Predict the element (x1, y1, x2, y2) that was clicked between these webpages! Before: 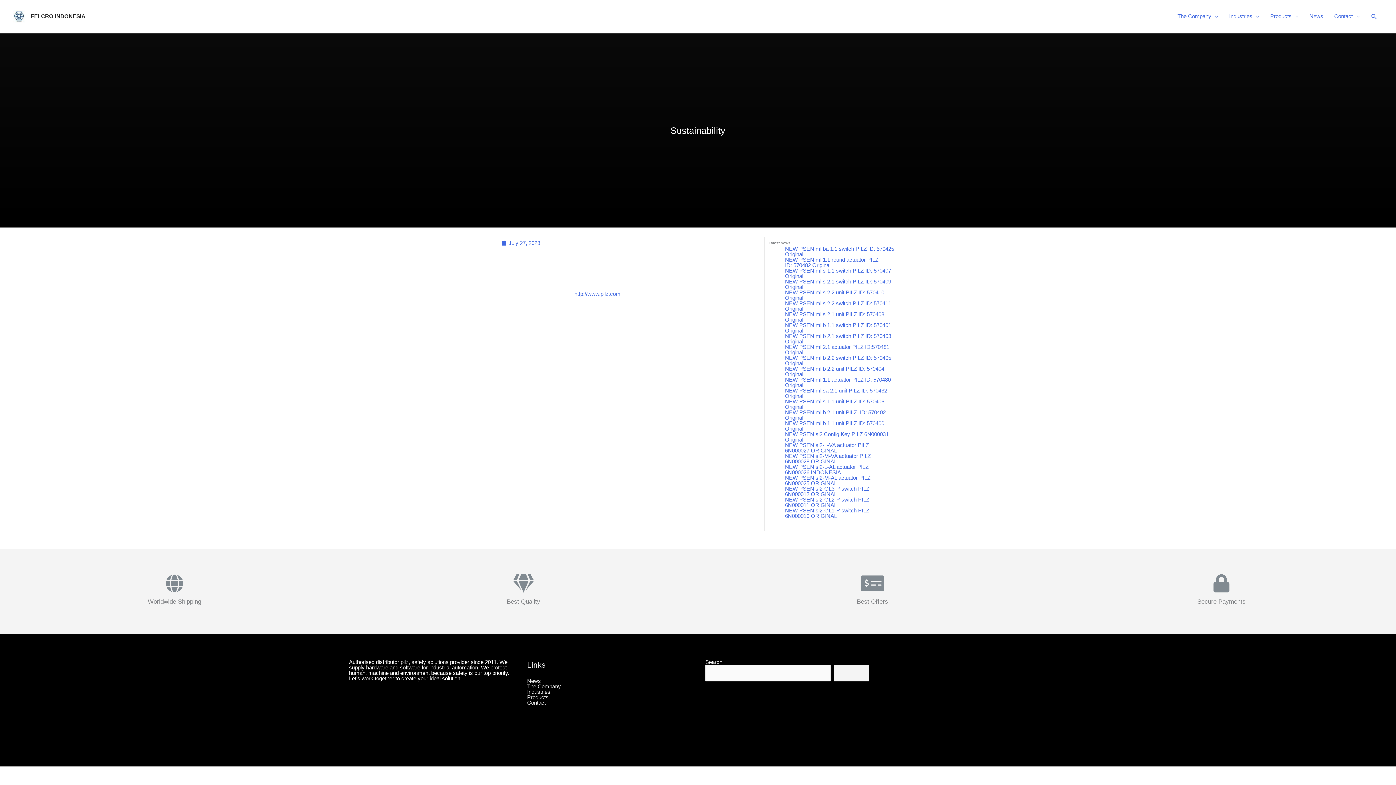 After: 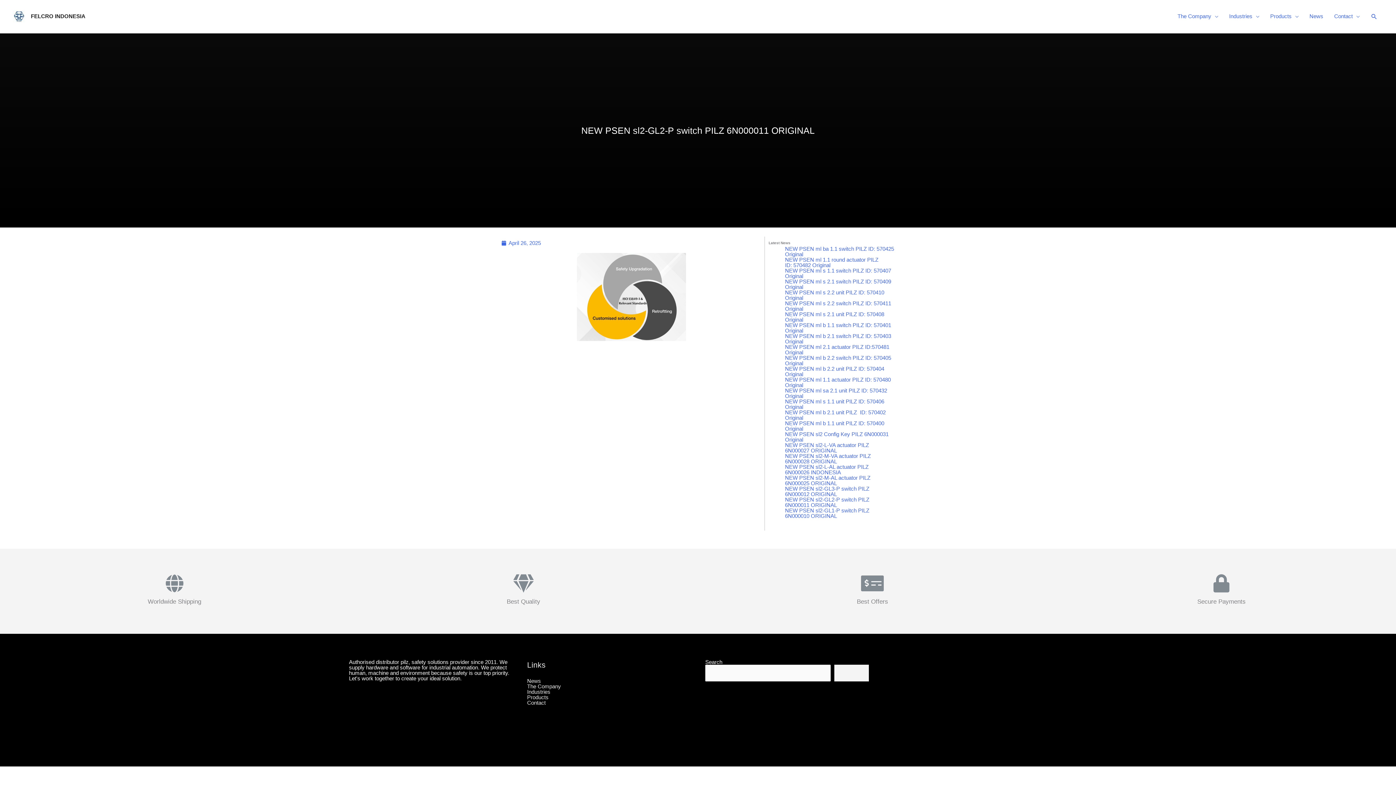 Action: bbox: (785, 496, 869, 508) label: NEW PSEN sl2-GL2-P switch PILZ 6N000011 ORIGINAL